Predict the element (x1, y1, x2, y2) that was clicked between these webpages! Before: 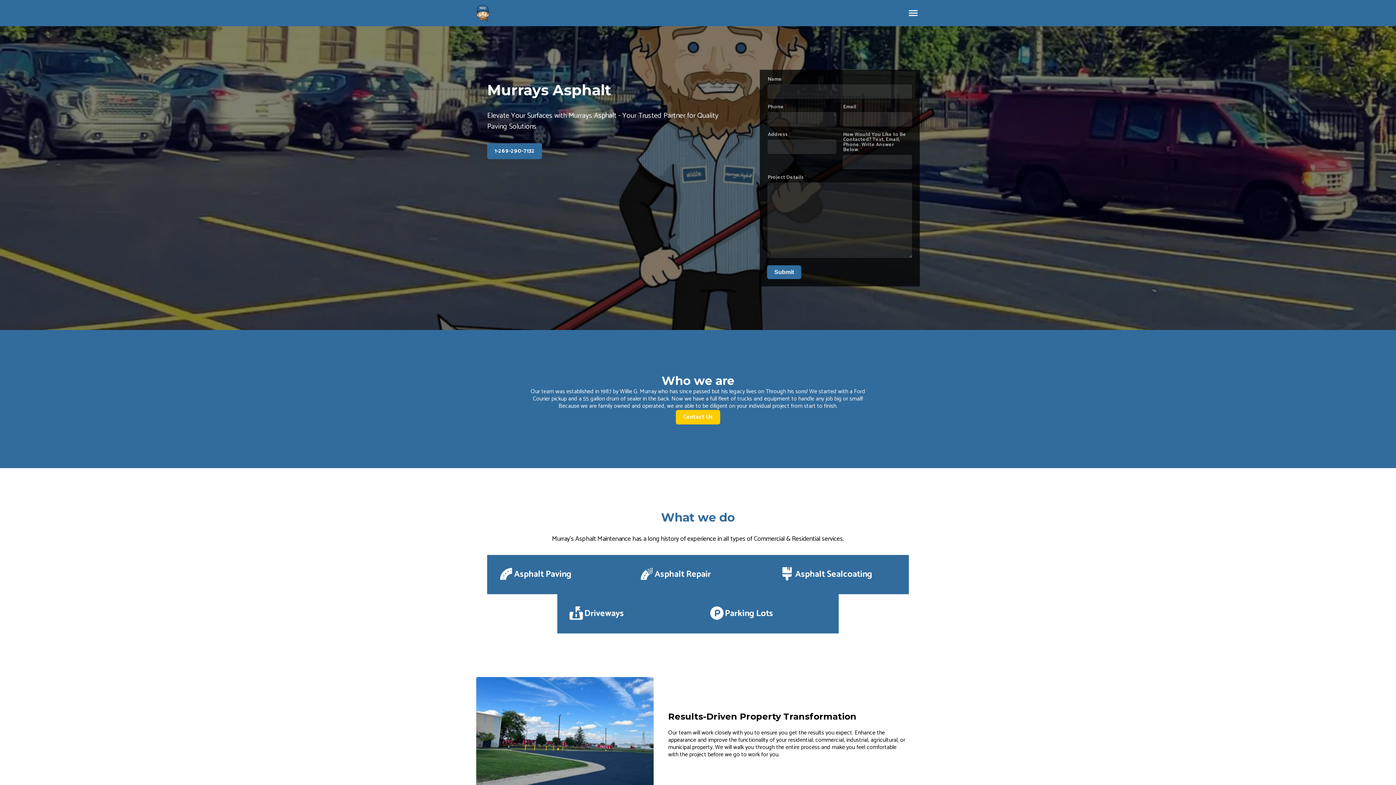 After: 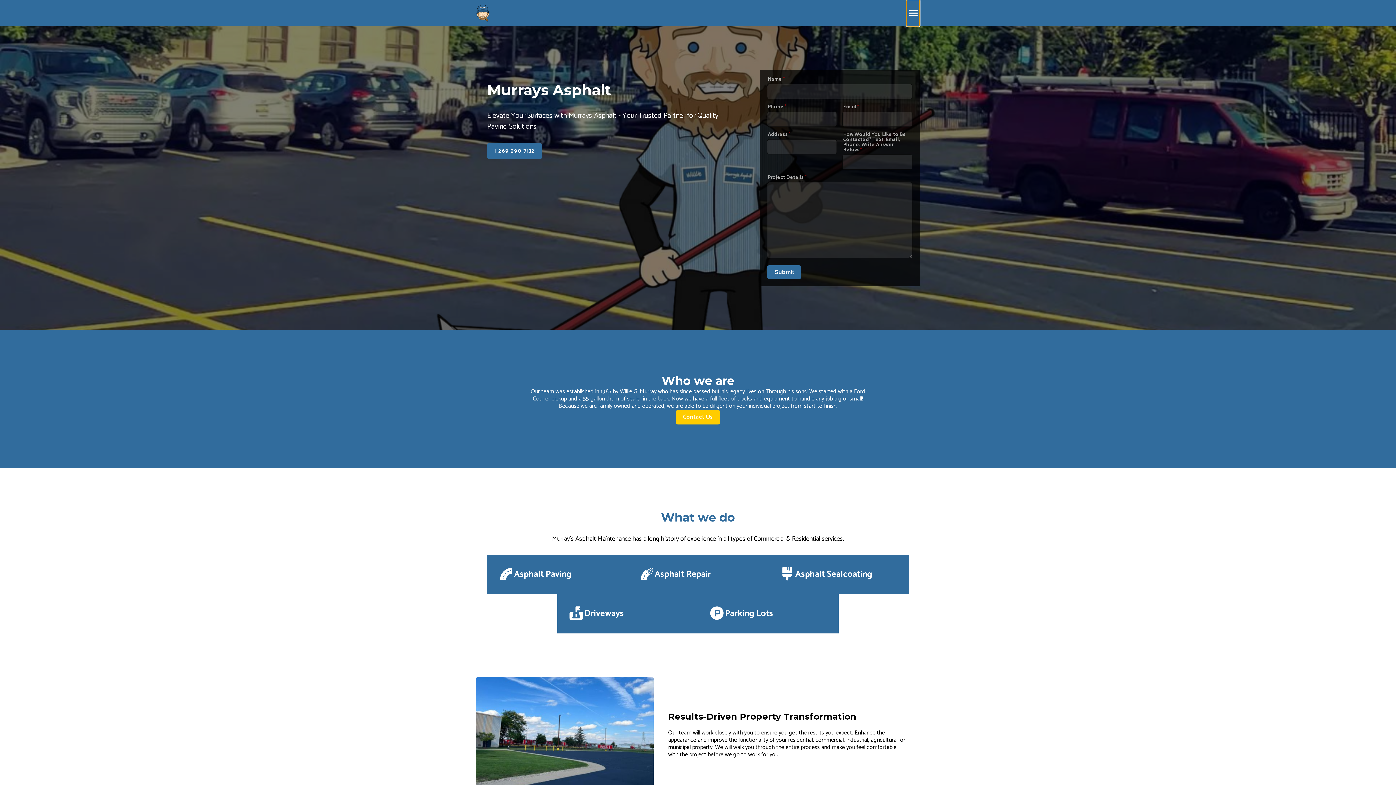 Action: bbox: (906, 0, 920, 26)